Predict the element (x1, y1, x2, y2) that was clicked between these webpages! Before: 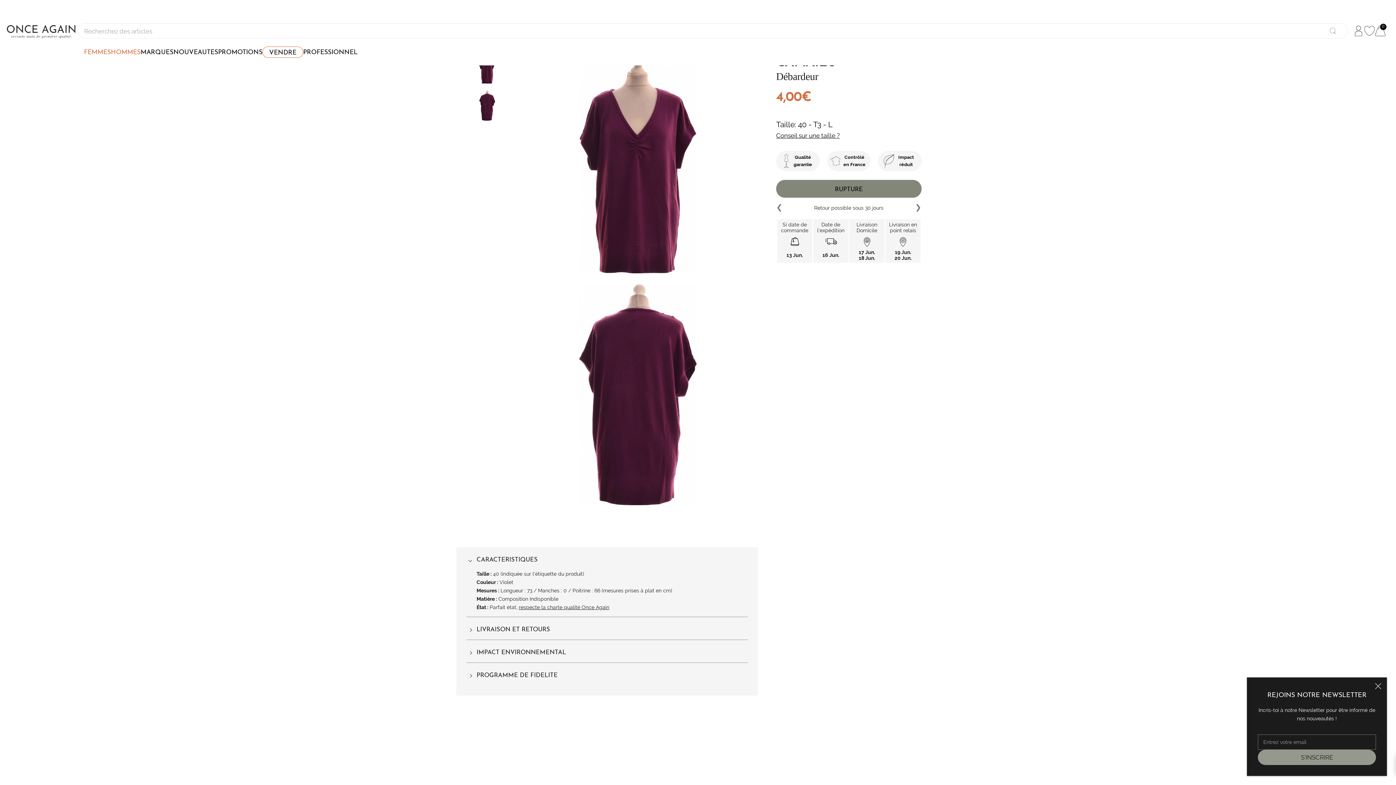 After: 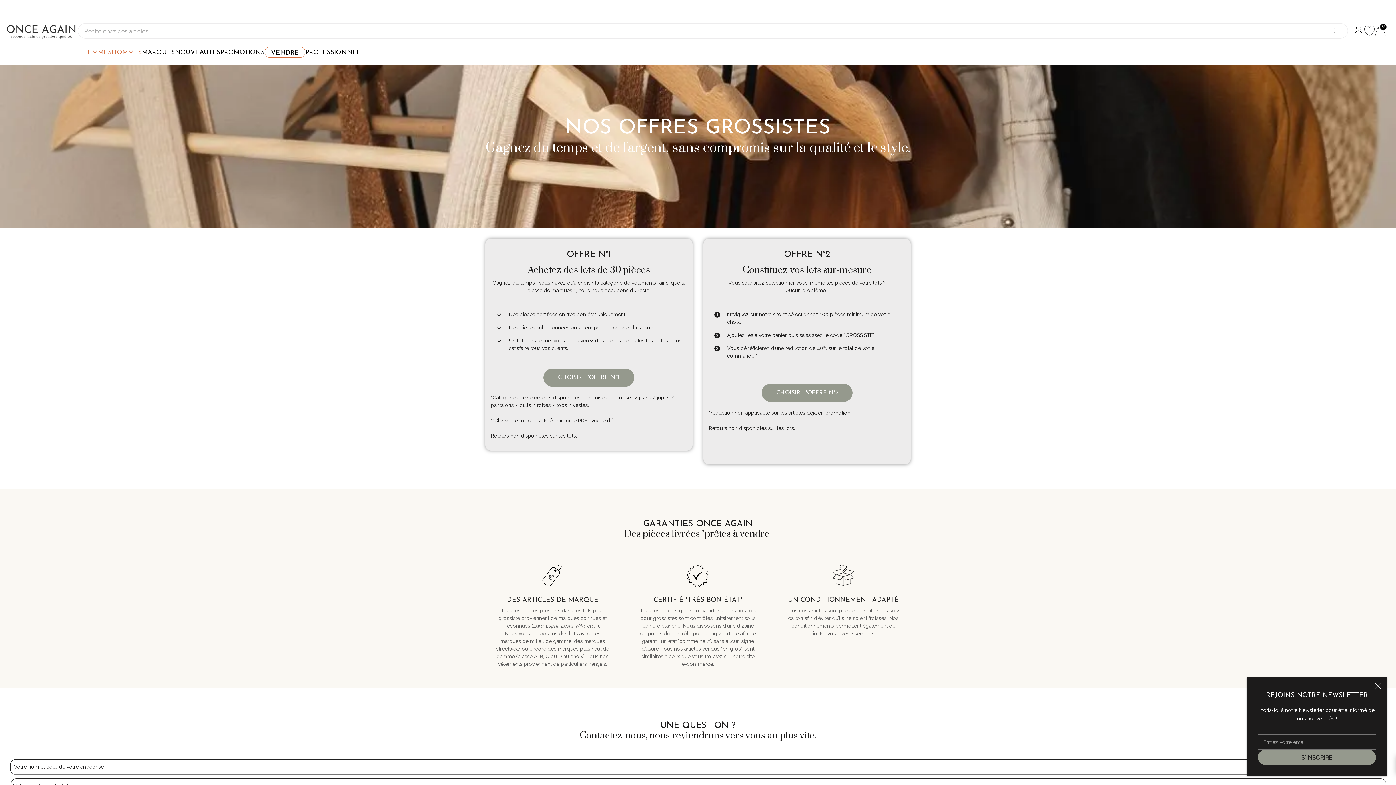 Action: bbox: (303, 47, 357, 57) label: PROFESSIONNEL